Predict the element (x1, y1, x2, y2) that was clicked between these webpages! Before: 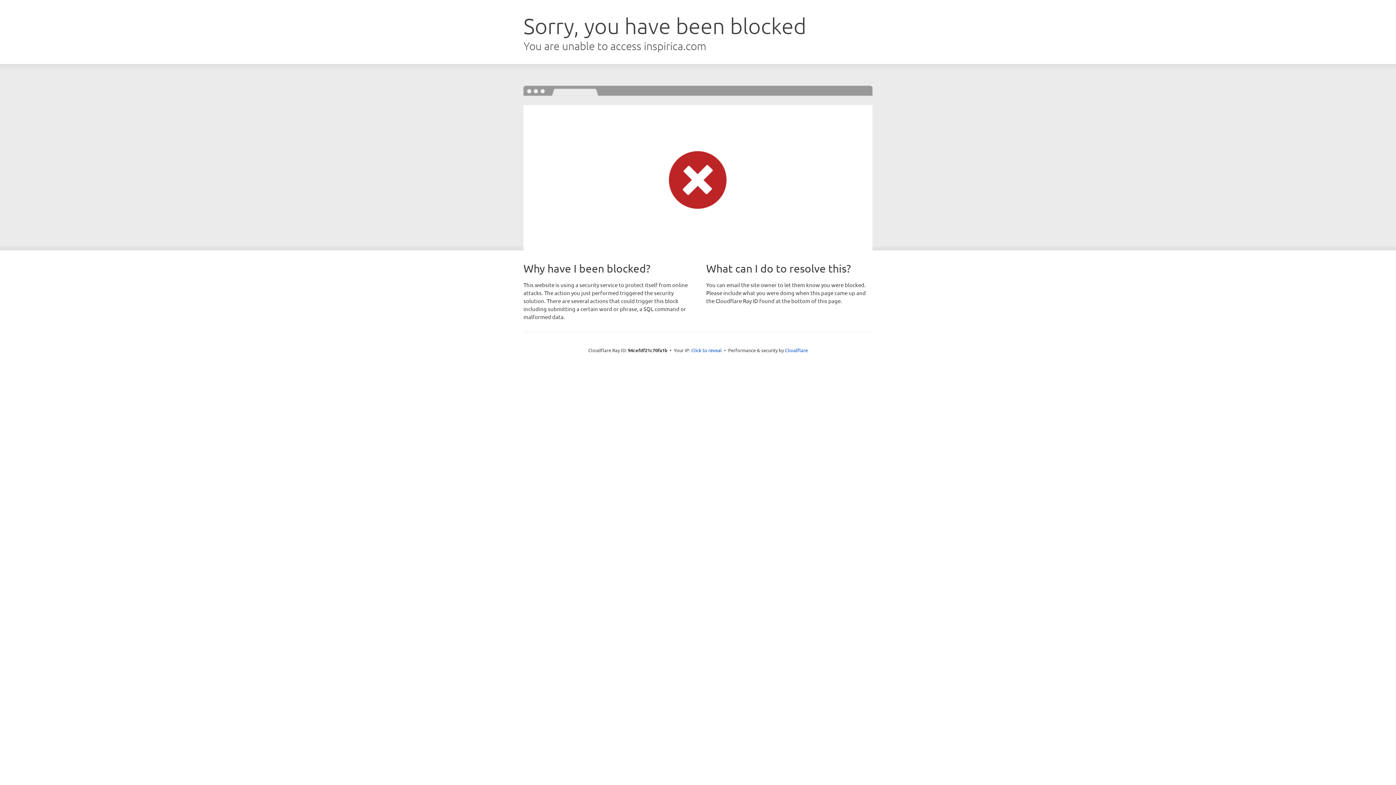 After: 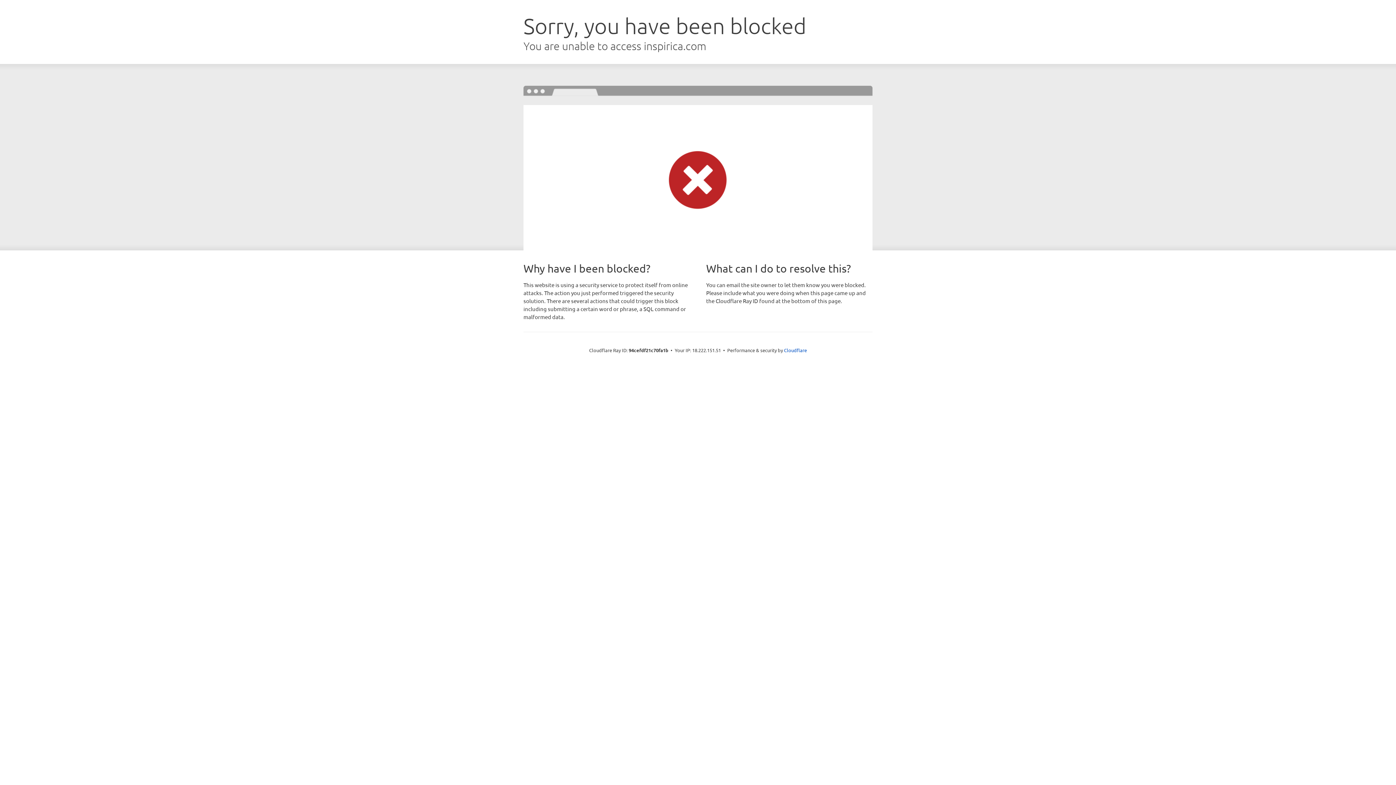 Action: label: Click to reveal bbox: (691, 346, 722, 353)